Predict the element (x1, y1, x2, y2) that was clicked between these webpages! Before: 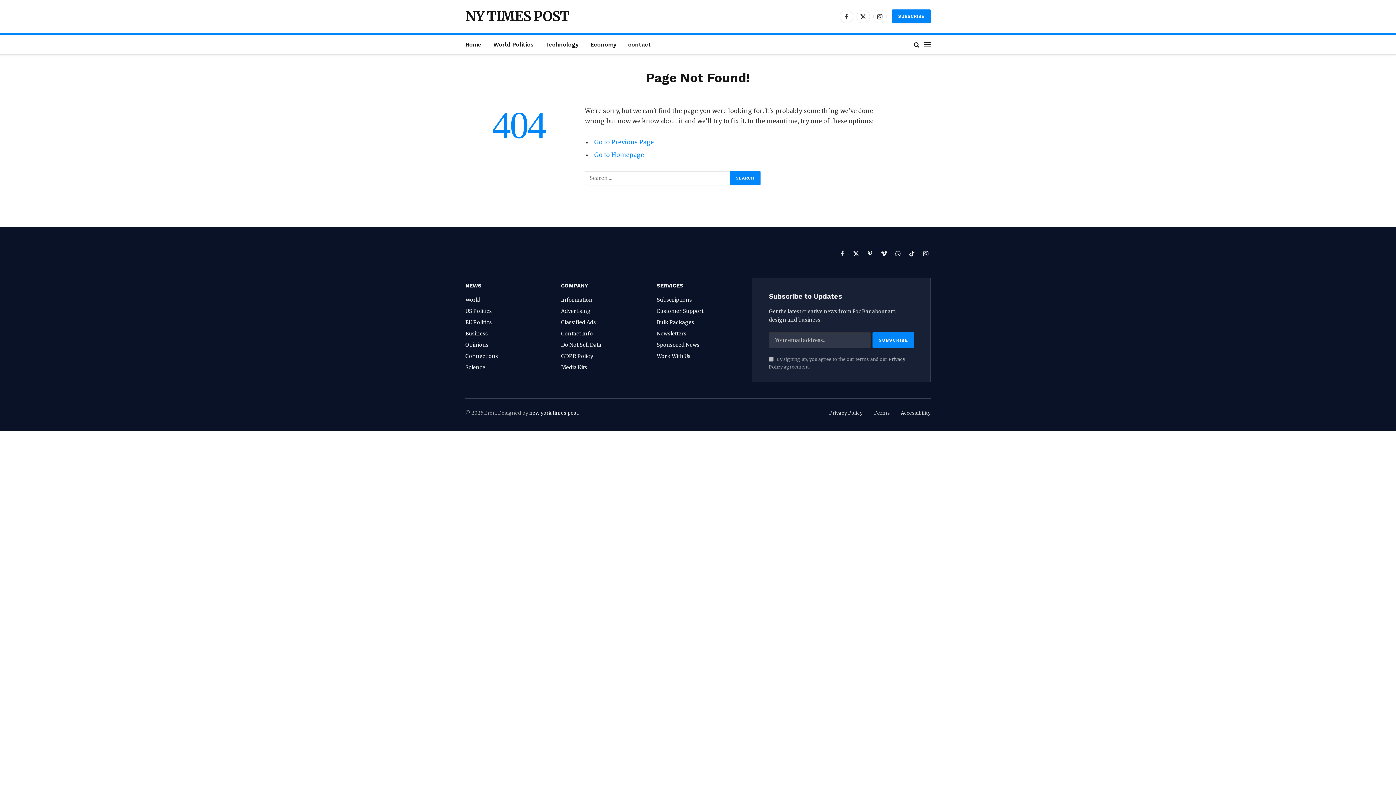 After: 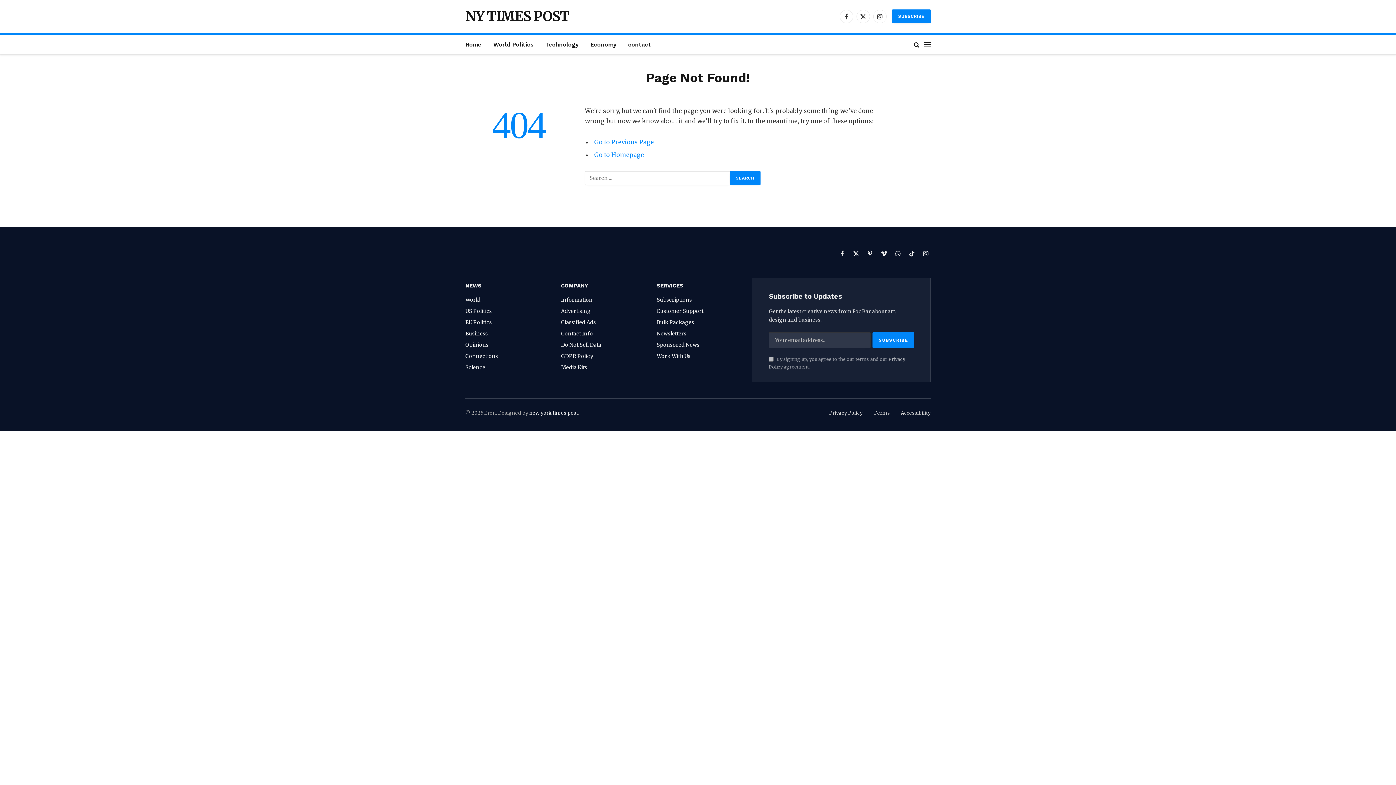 Action: bbox: (901, 410, 930, 416) label: Accessibility